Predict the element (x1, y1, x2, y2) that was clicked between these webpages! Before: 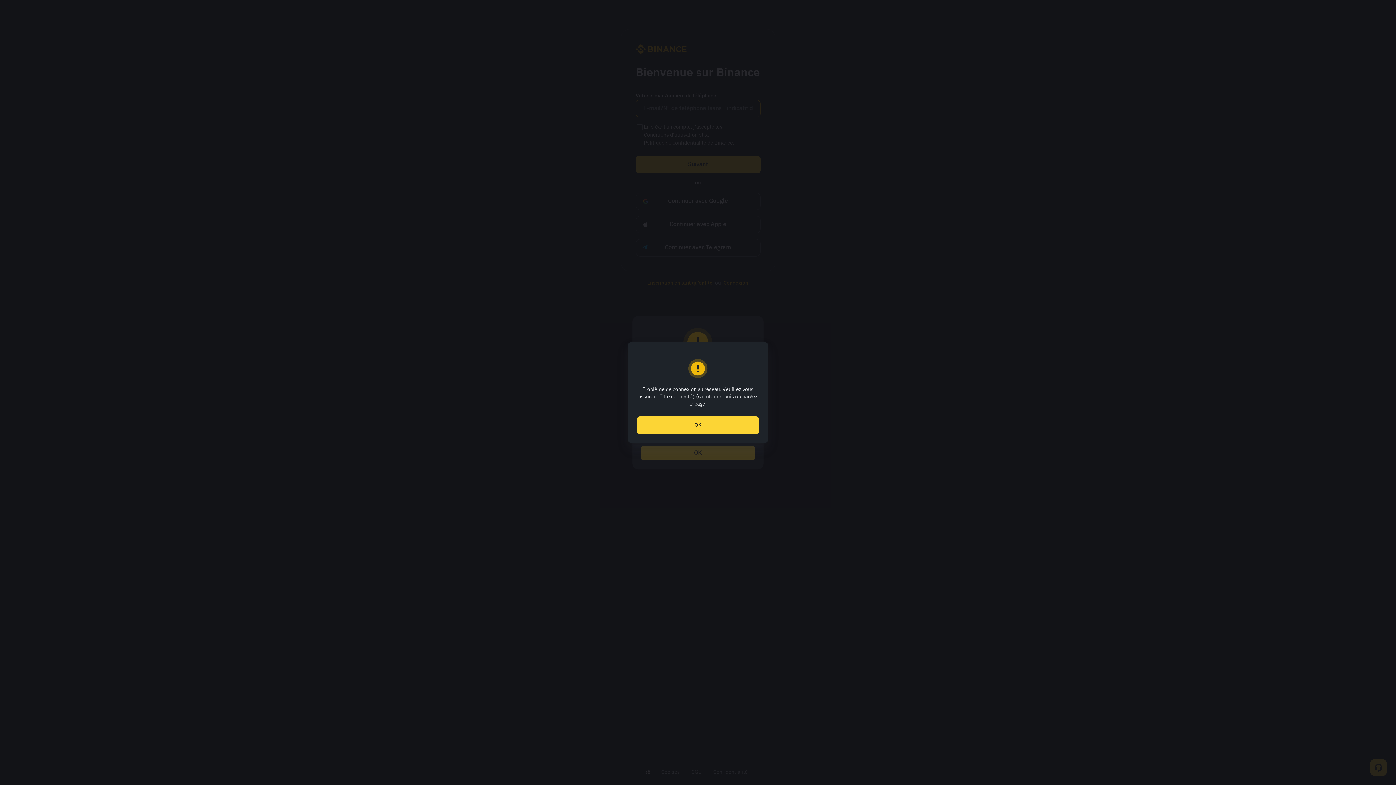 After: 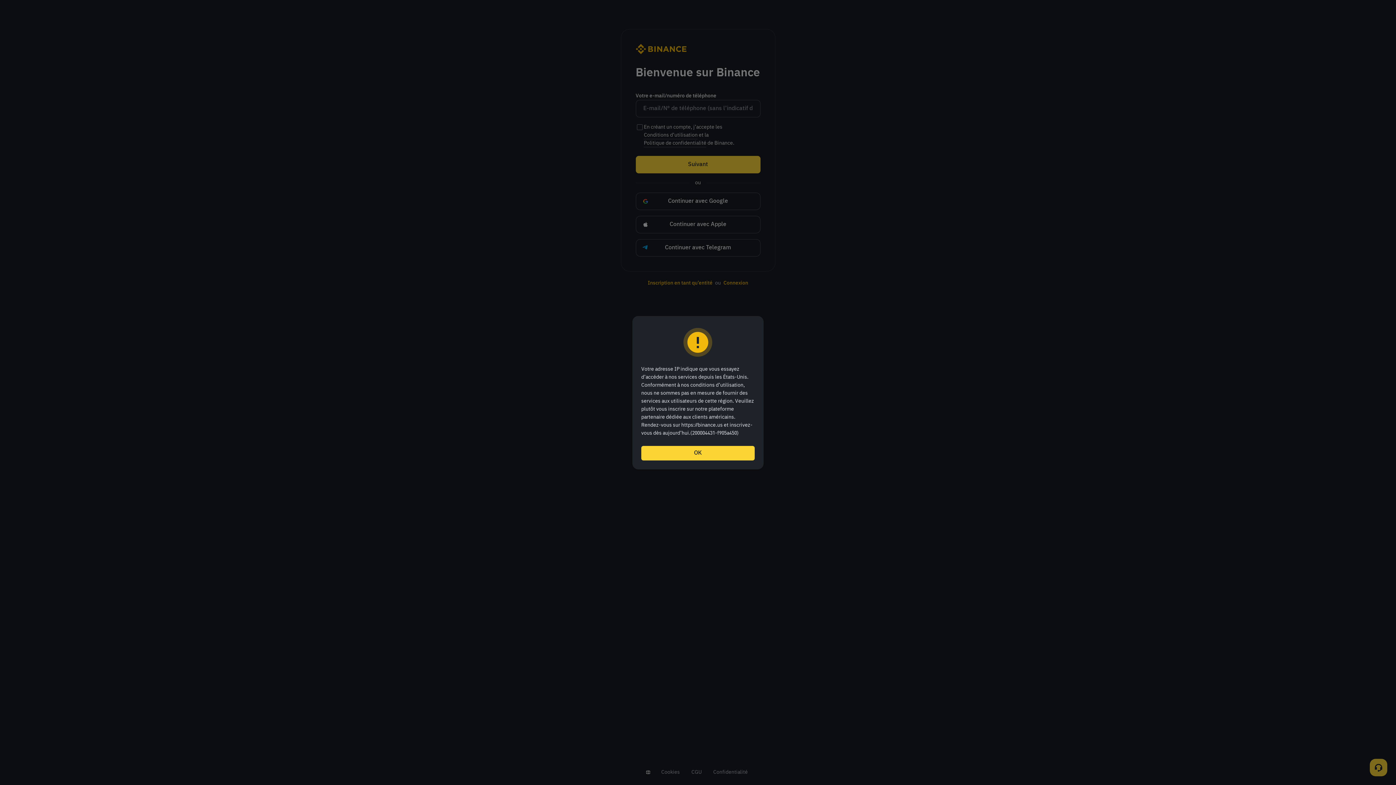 Action: label: OK bbox: (637, 416, 759, 434)